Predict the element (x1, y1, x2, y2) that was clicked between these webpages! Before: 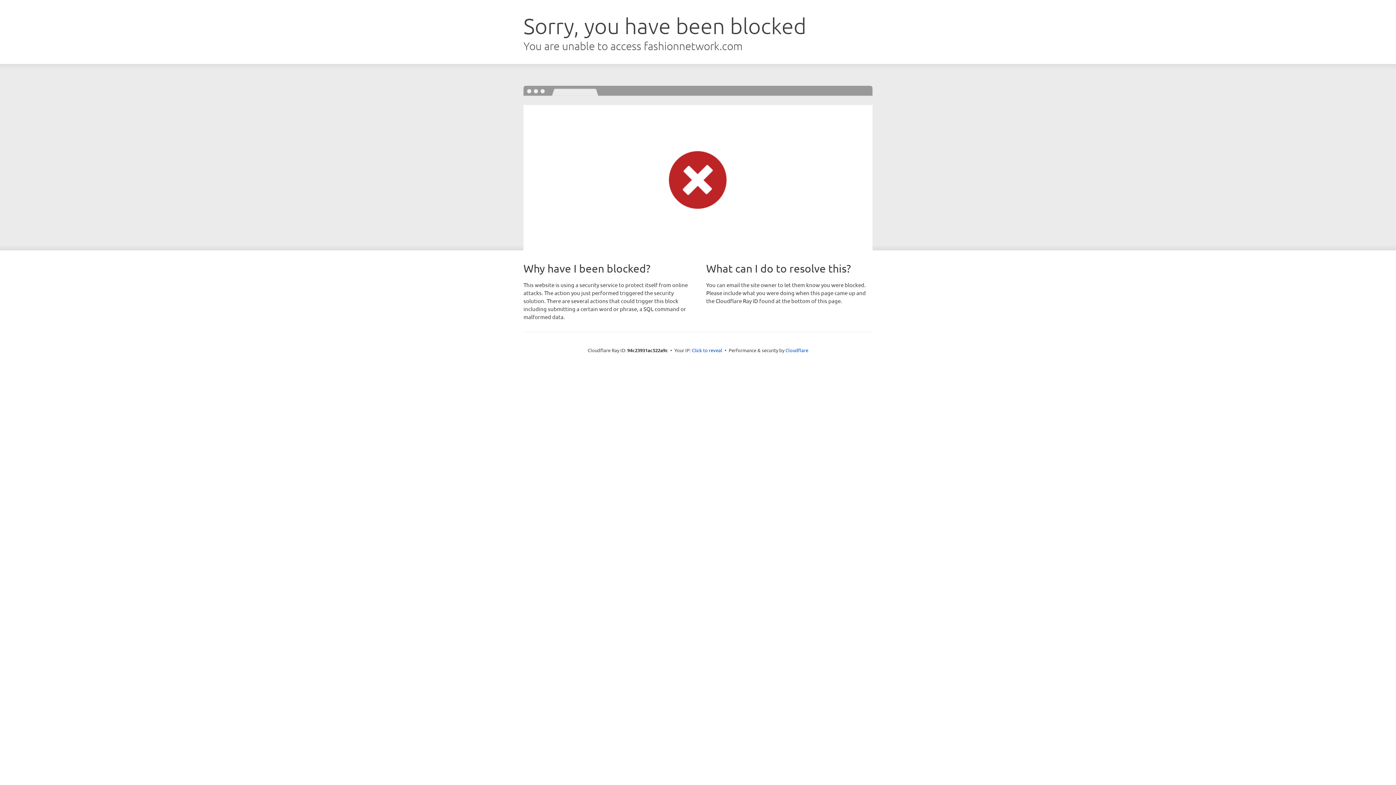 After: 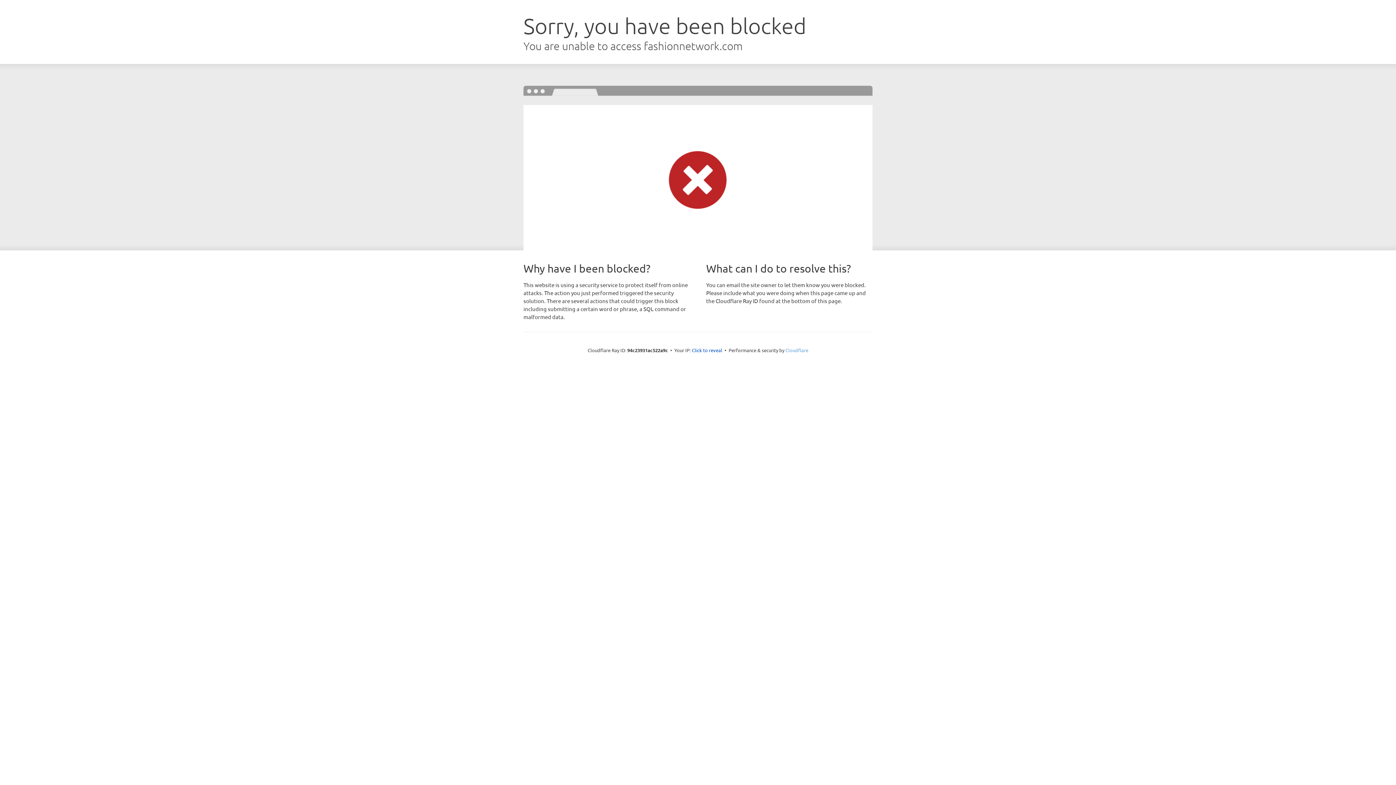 Action: label: Cloudflare bbox: (785, 347, 808, 353)